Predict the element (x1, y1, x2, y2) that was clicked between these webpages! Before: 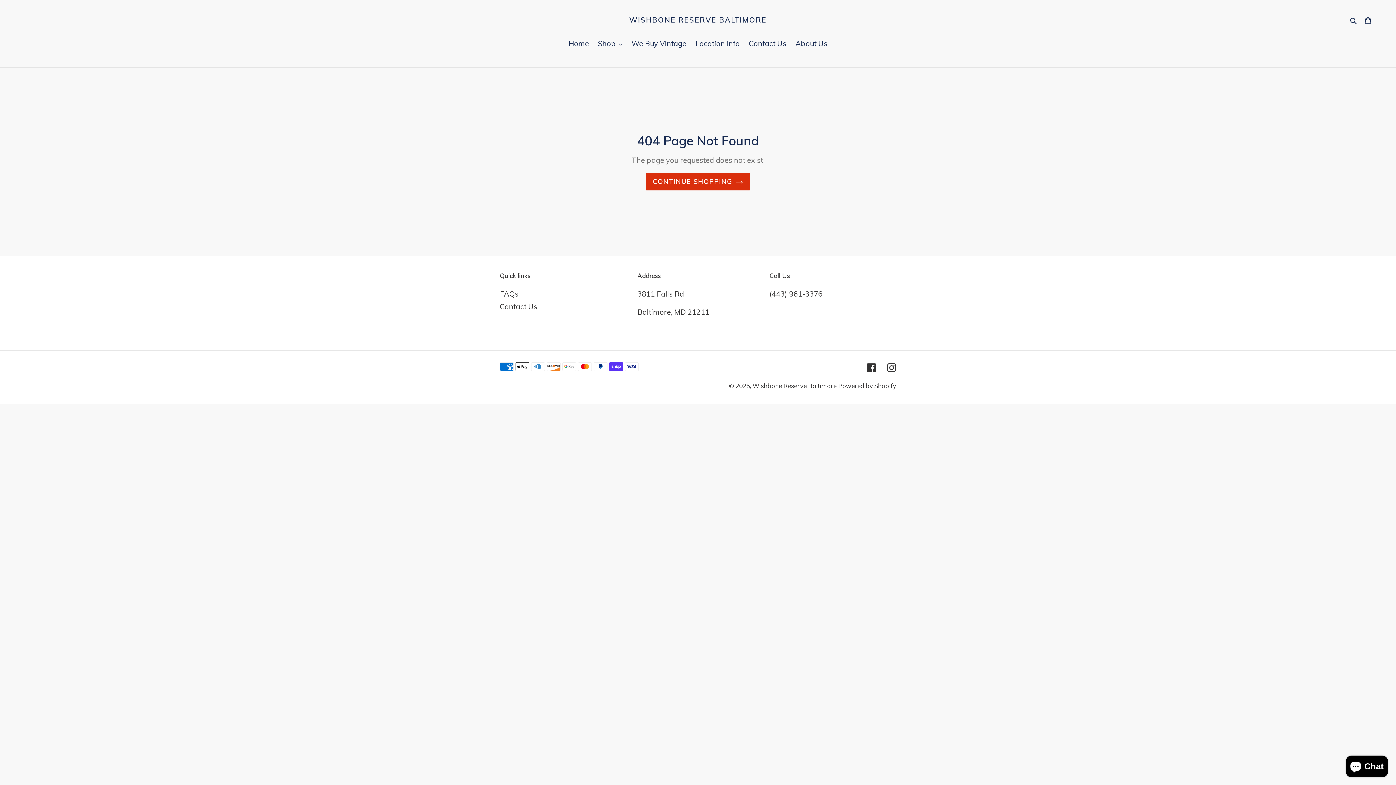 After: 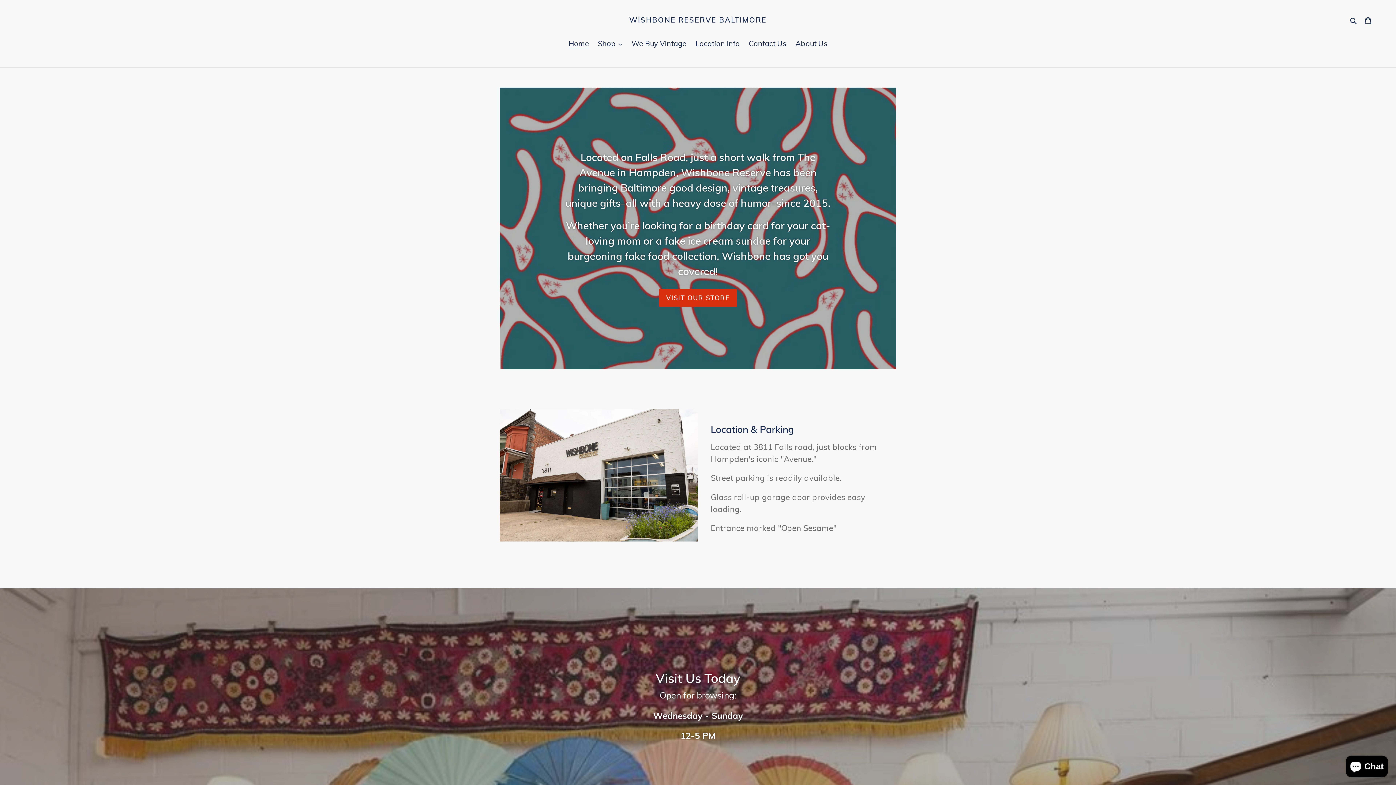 Action: bbox: (646, 172, 750, 190) label: CONTINUE SHOPPING